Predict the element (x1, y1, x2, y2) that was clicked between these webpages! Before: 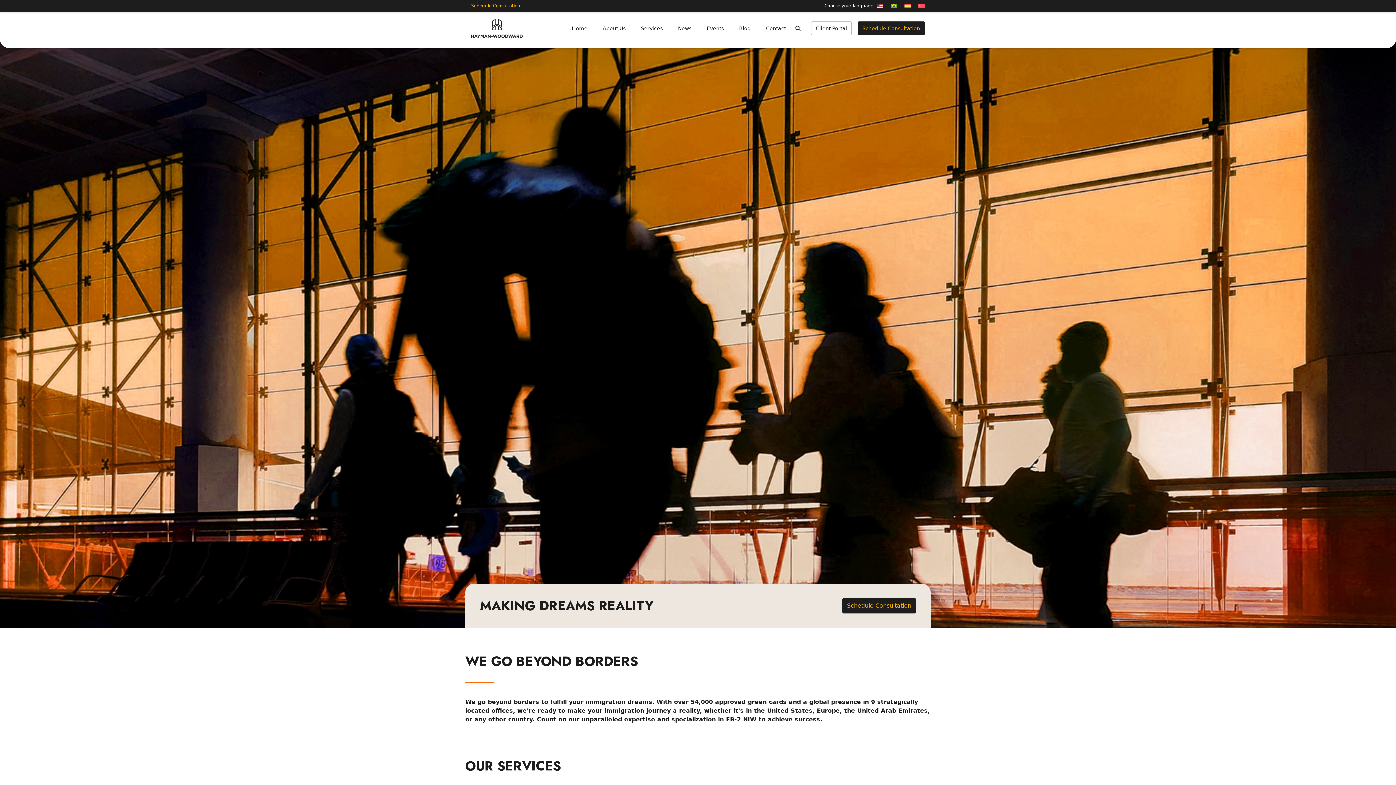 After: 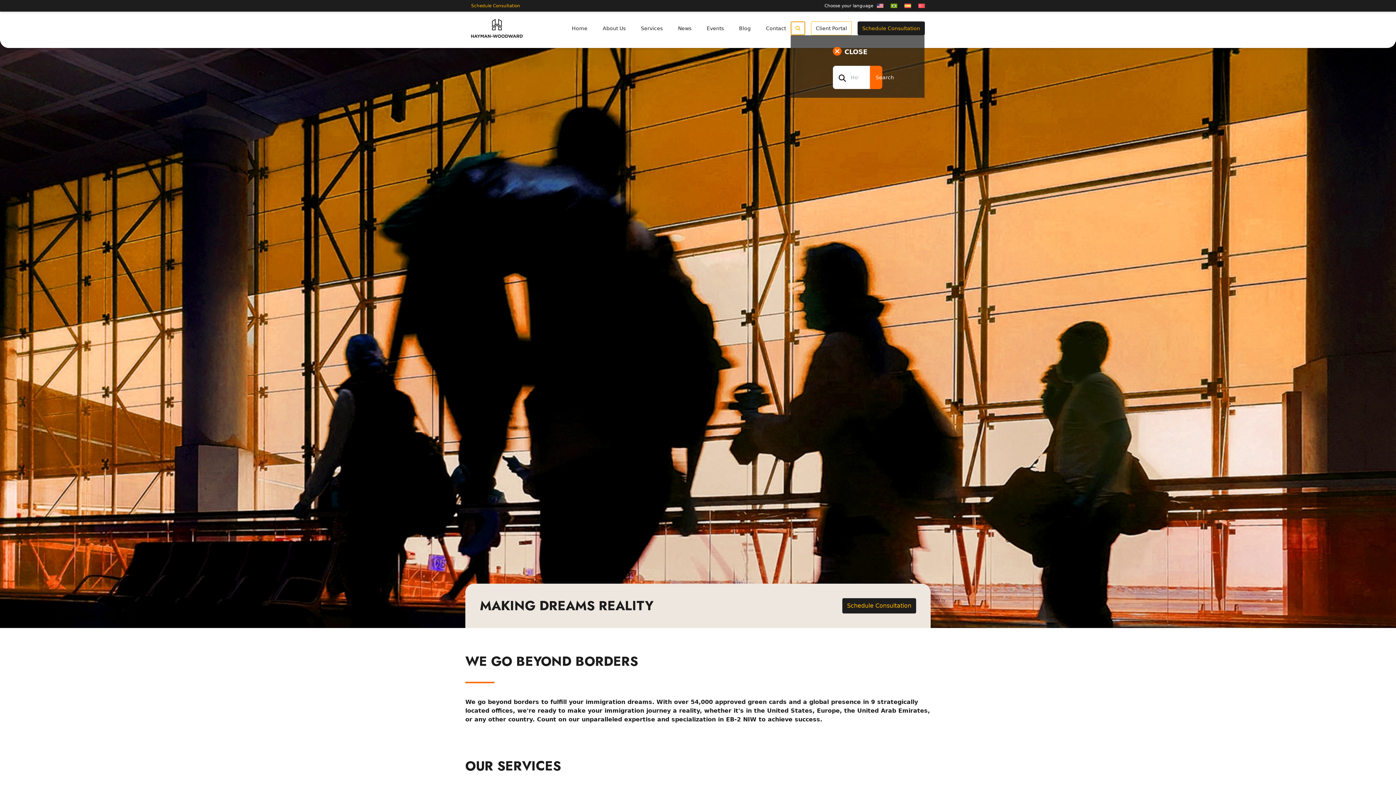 Action: bbox: (790, 21, 805, 35)